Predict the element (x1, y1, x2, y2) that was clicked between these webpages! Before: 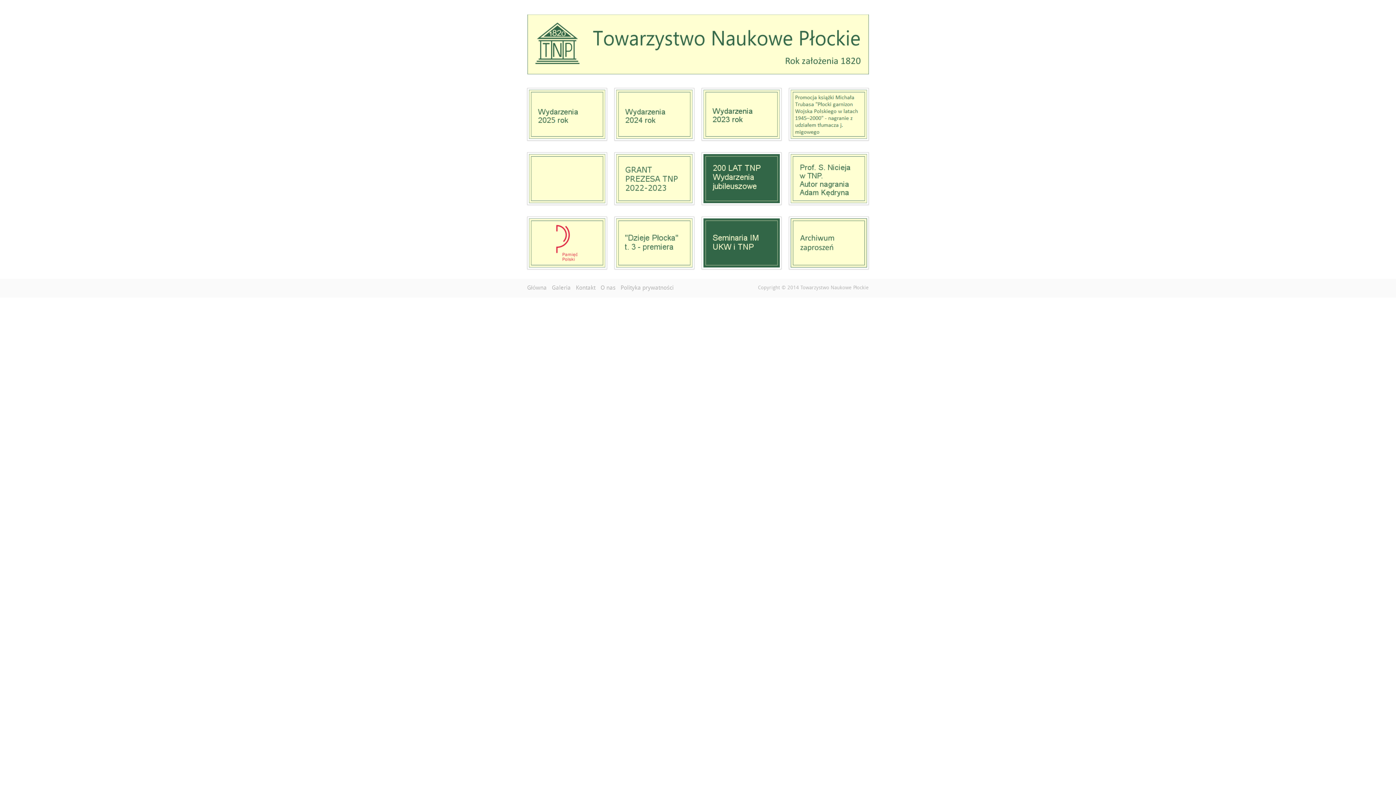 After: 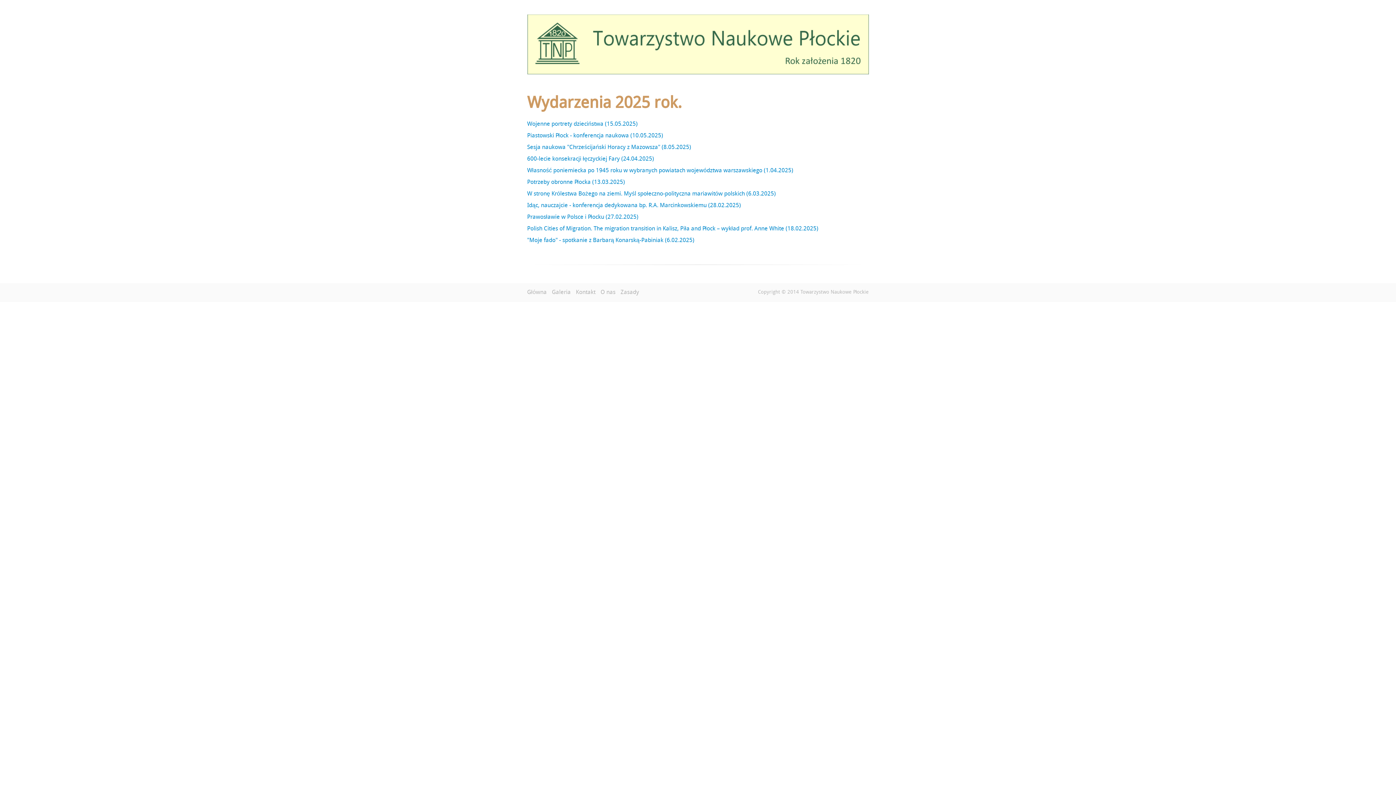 Action: bbox: (527, 111, 607, 117)